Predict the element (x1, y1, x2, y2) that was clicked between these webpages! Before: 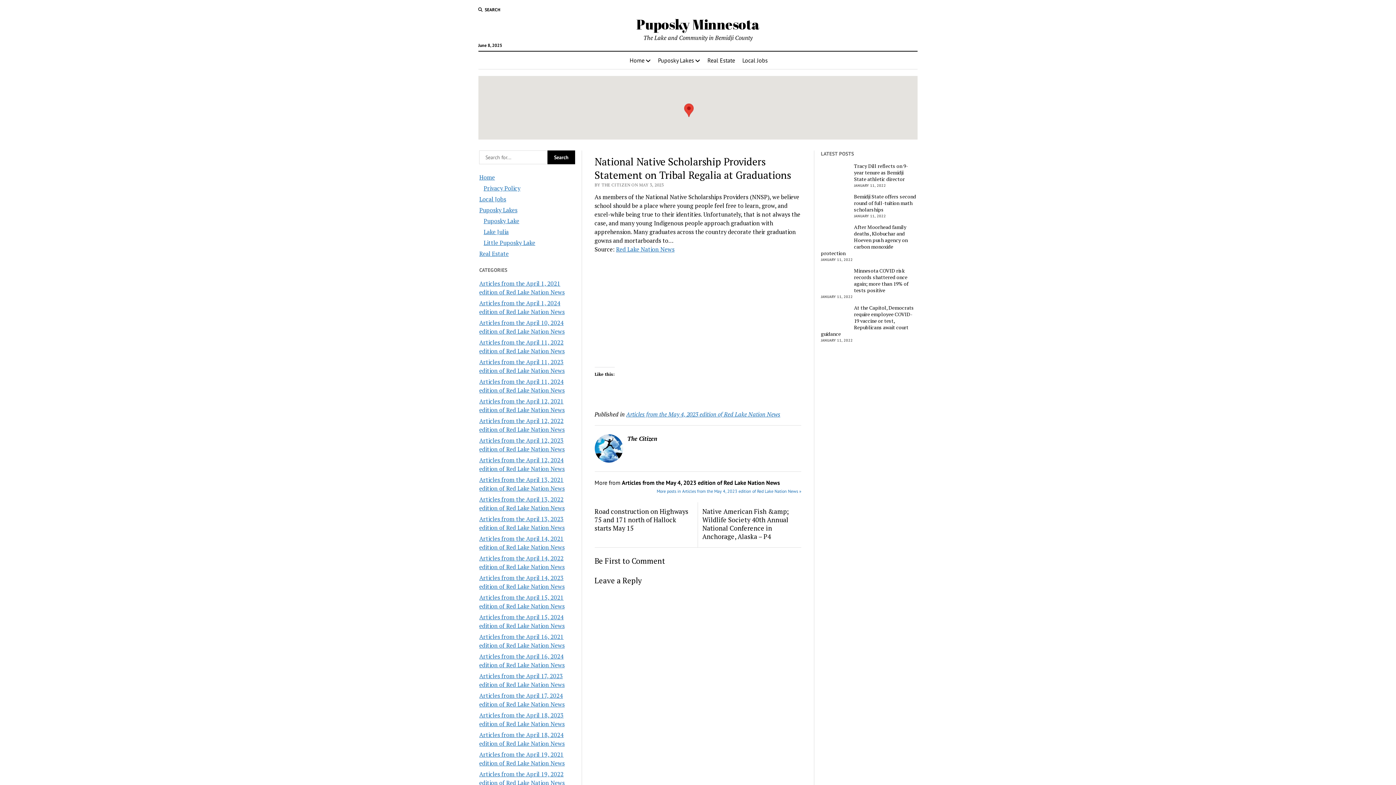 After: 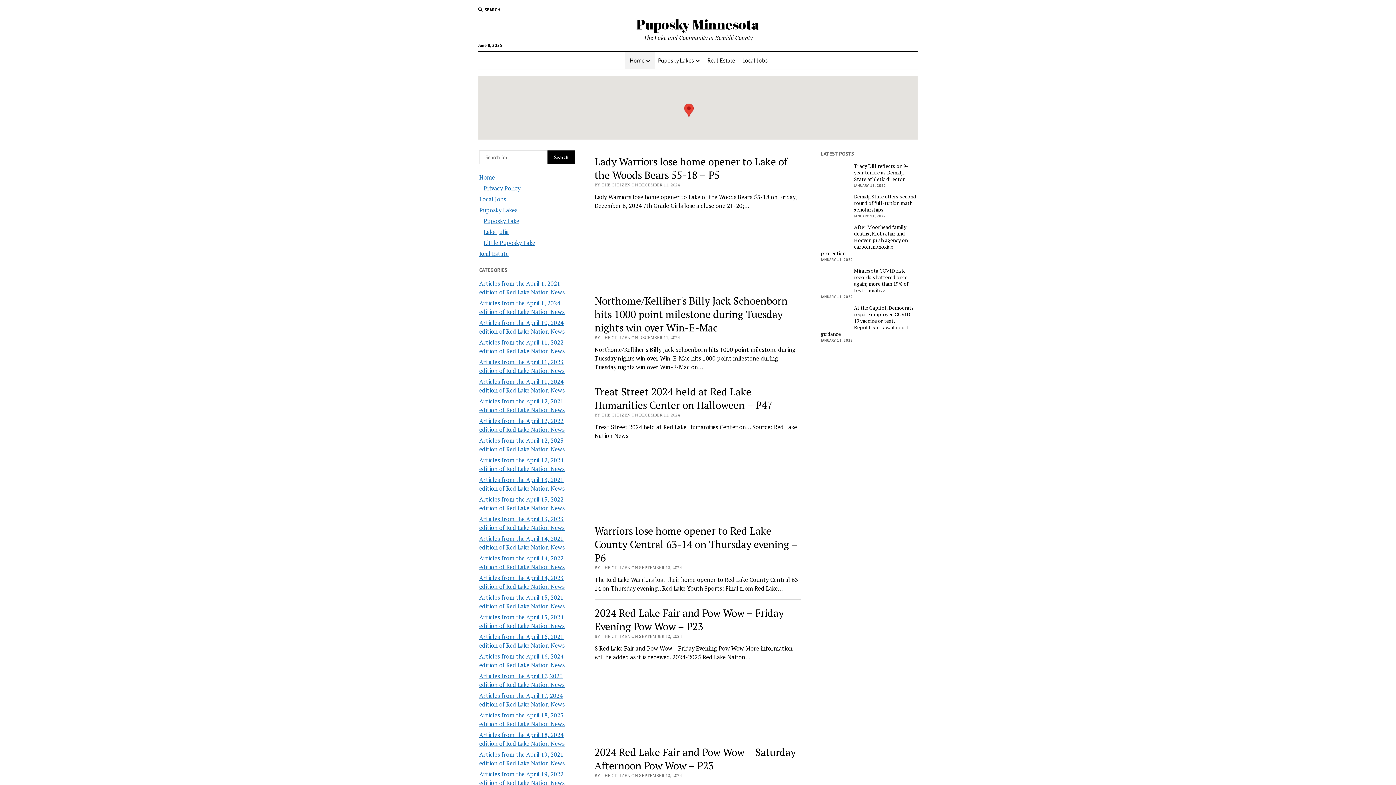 Action: bbox: (625, 51, 655, 69) label: Home